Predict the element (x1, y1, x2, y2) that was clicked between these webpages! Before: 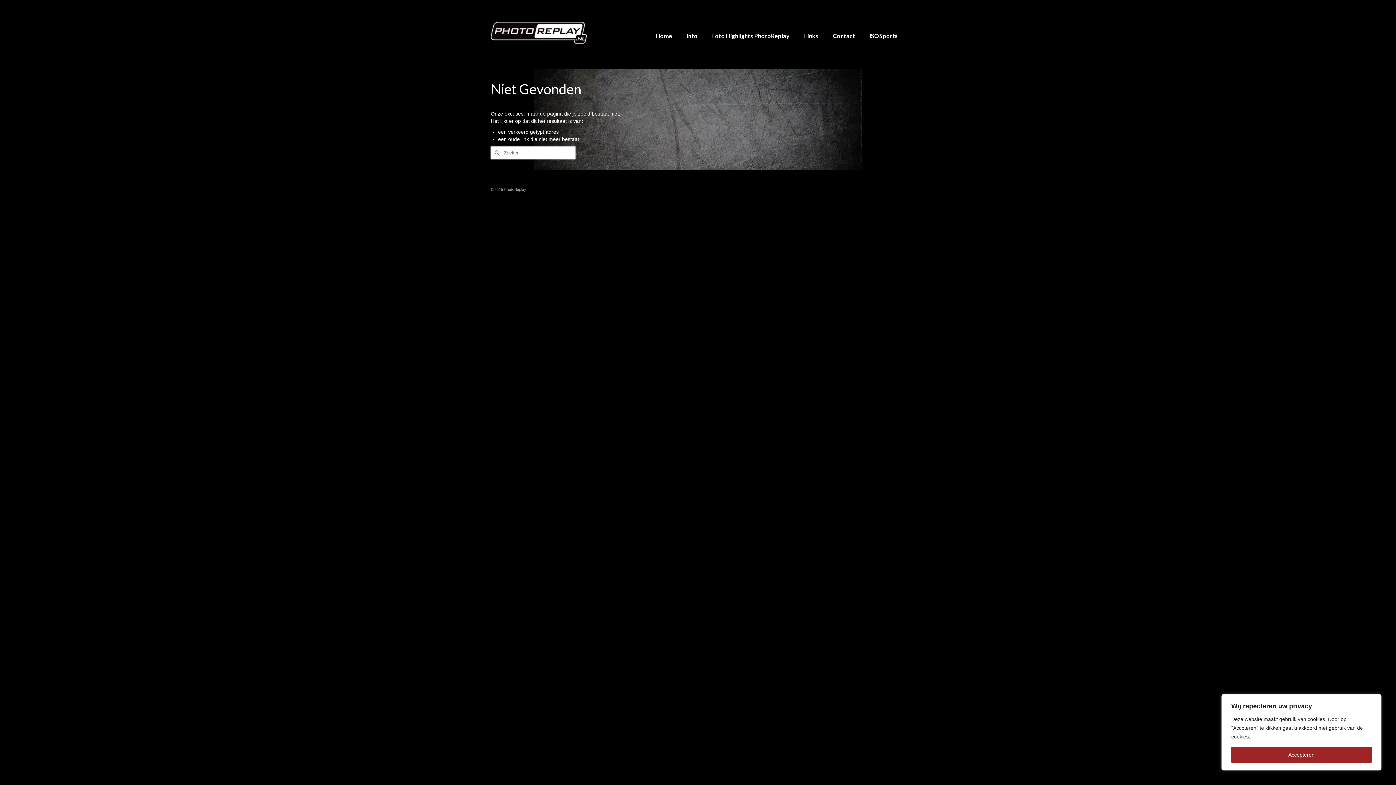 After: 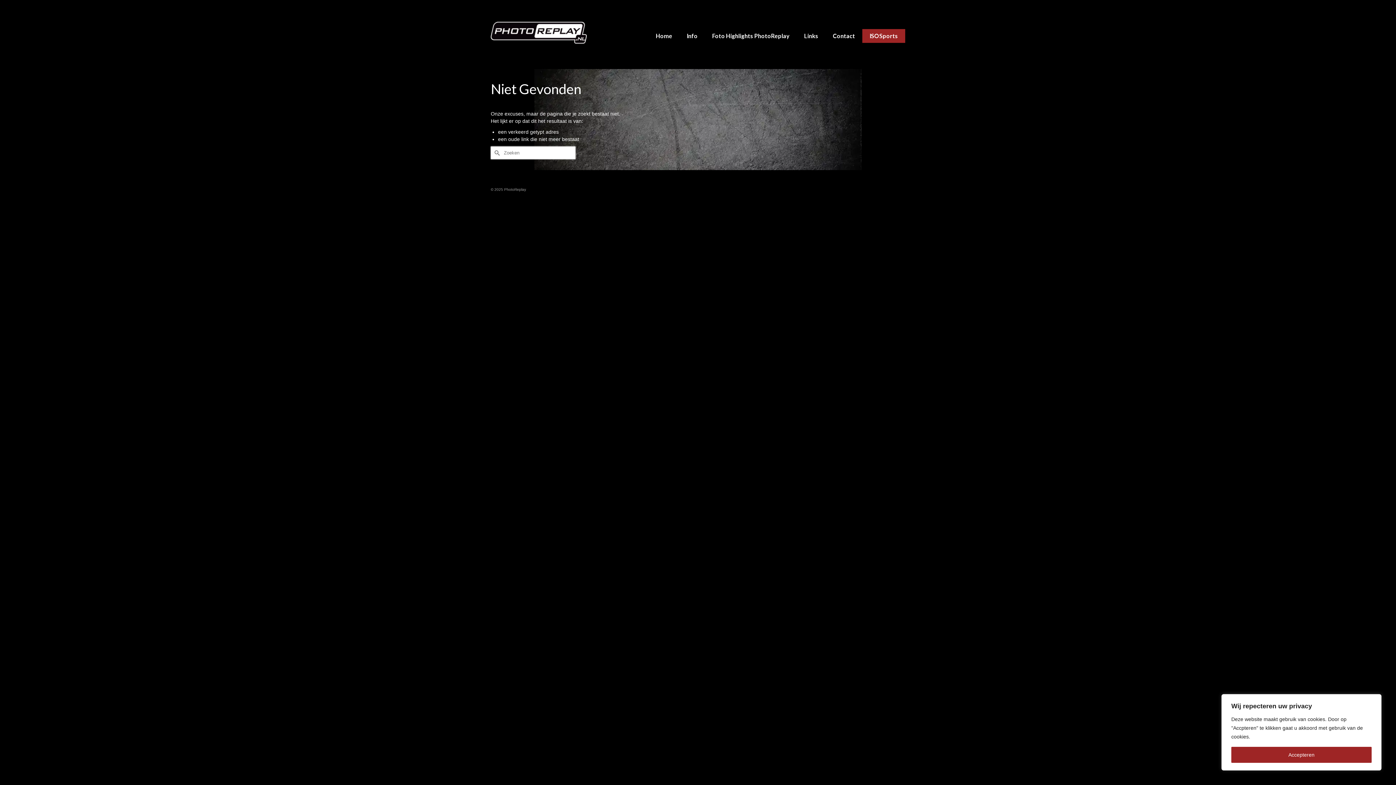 Action: bbox: (862, 29, 905, 42) label: ISOSports